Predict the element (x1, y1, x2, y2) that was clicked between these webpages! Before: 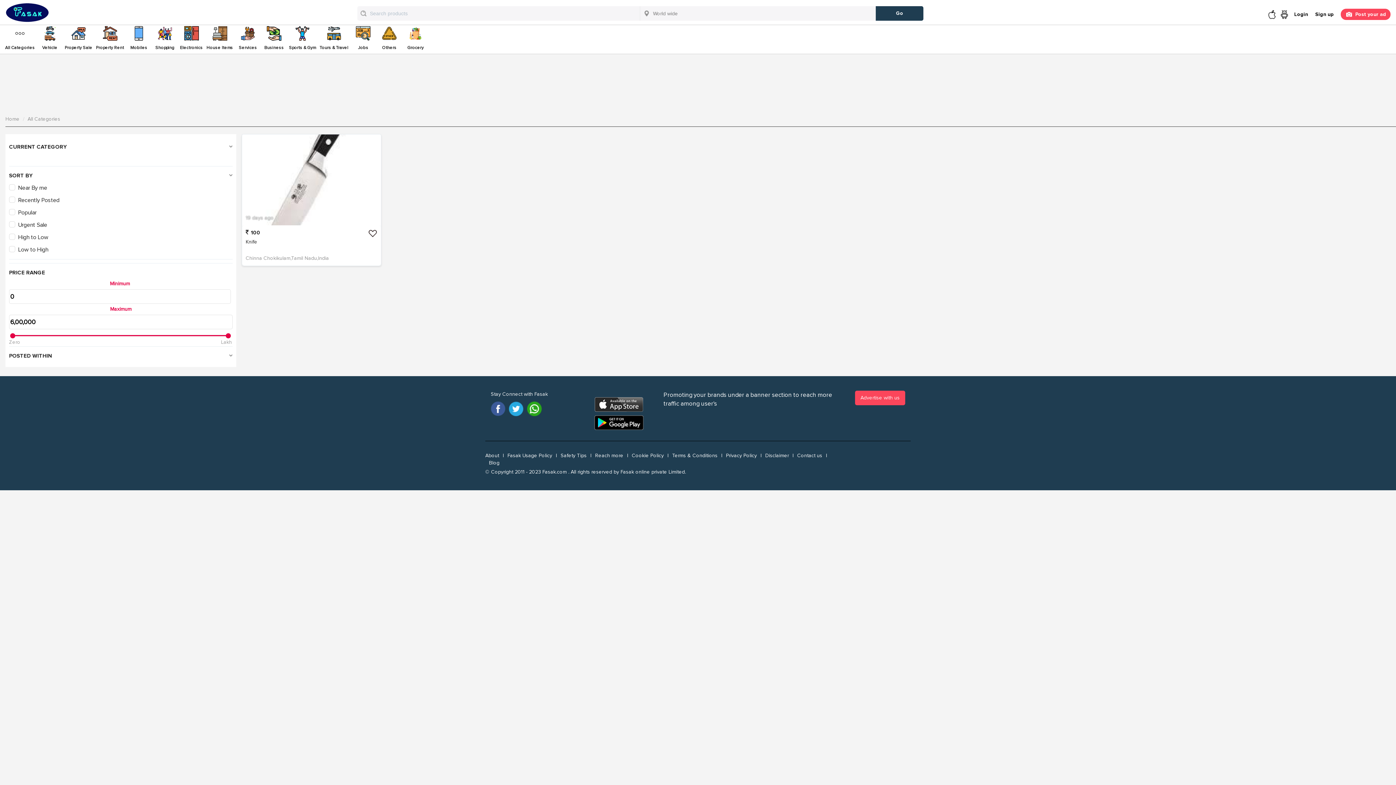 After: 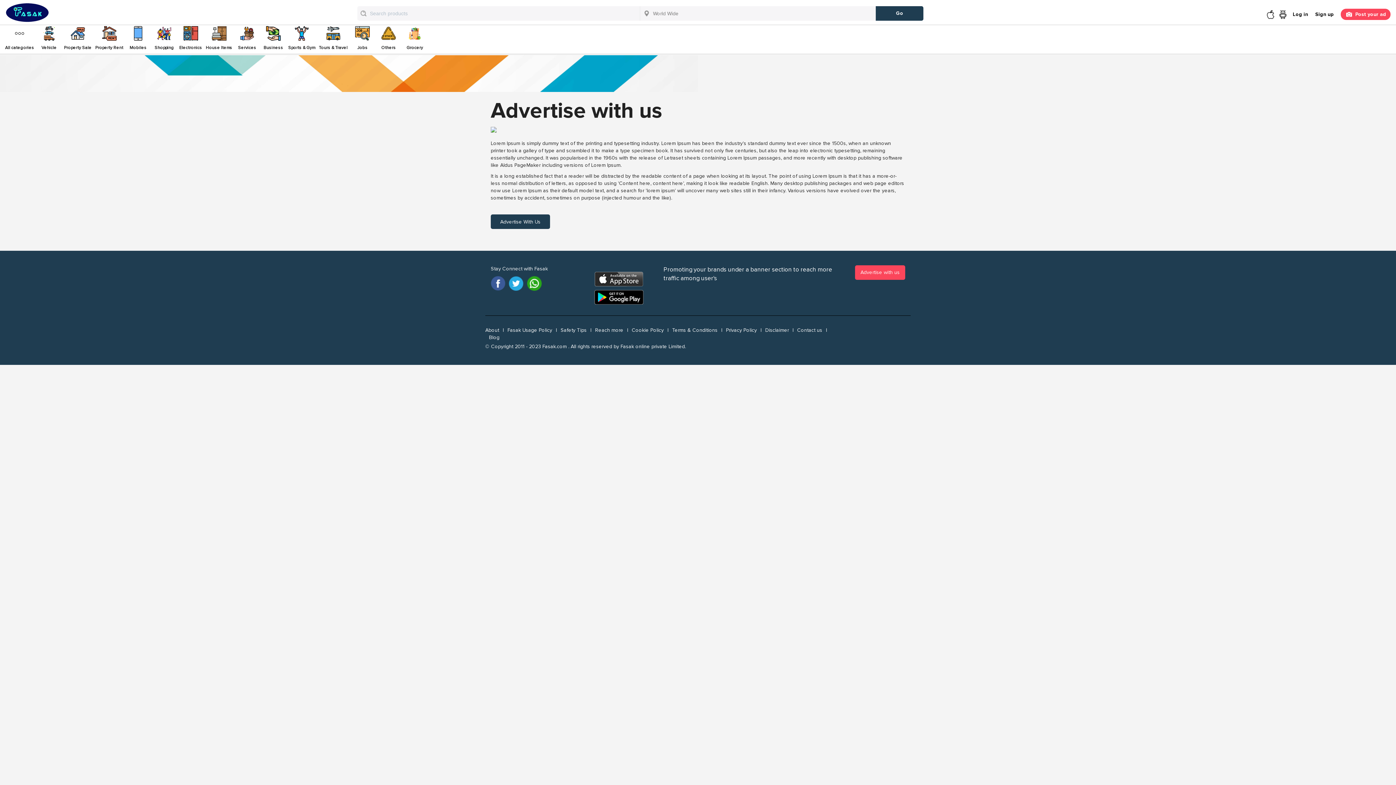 Action: bbox: (855, 390, 905, 405) label: Advertise with us